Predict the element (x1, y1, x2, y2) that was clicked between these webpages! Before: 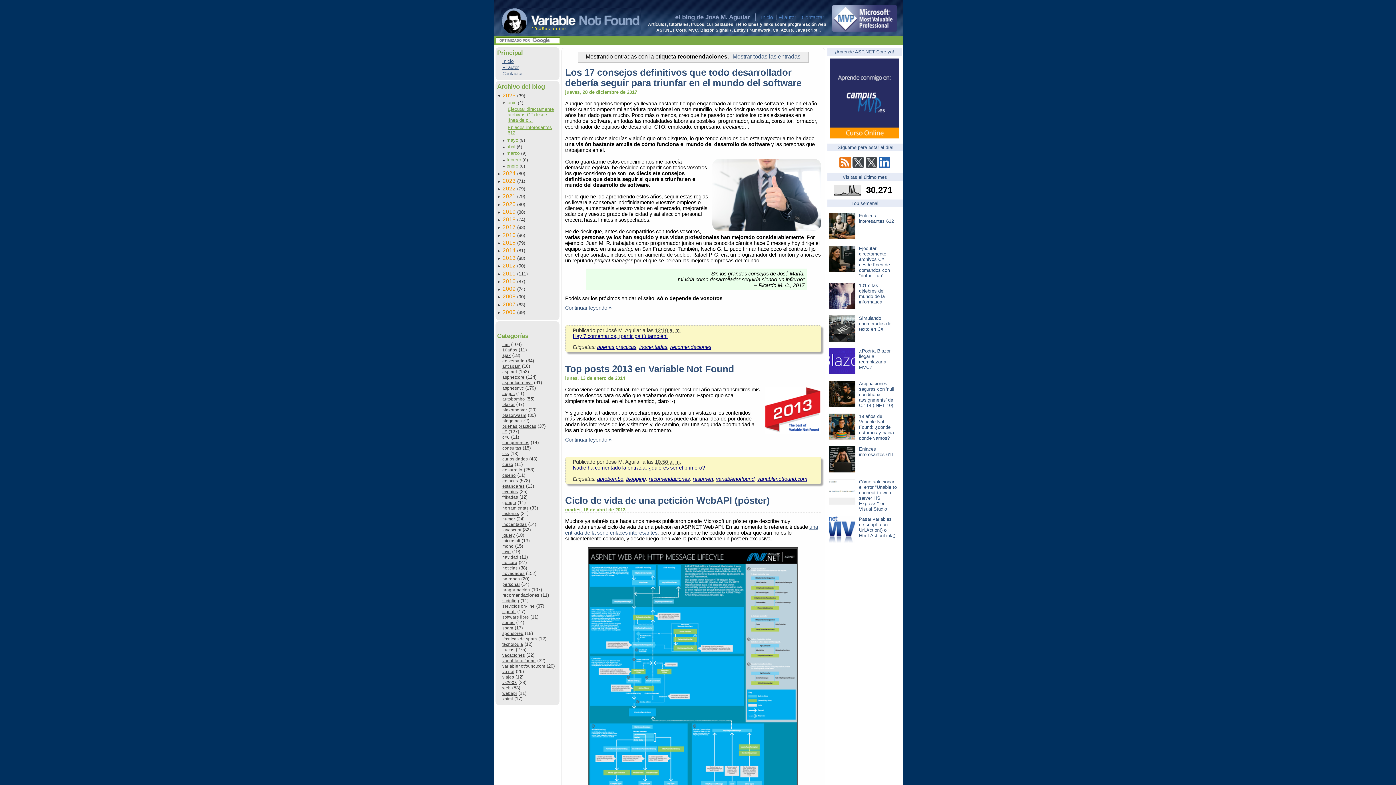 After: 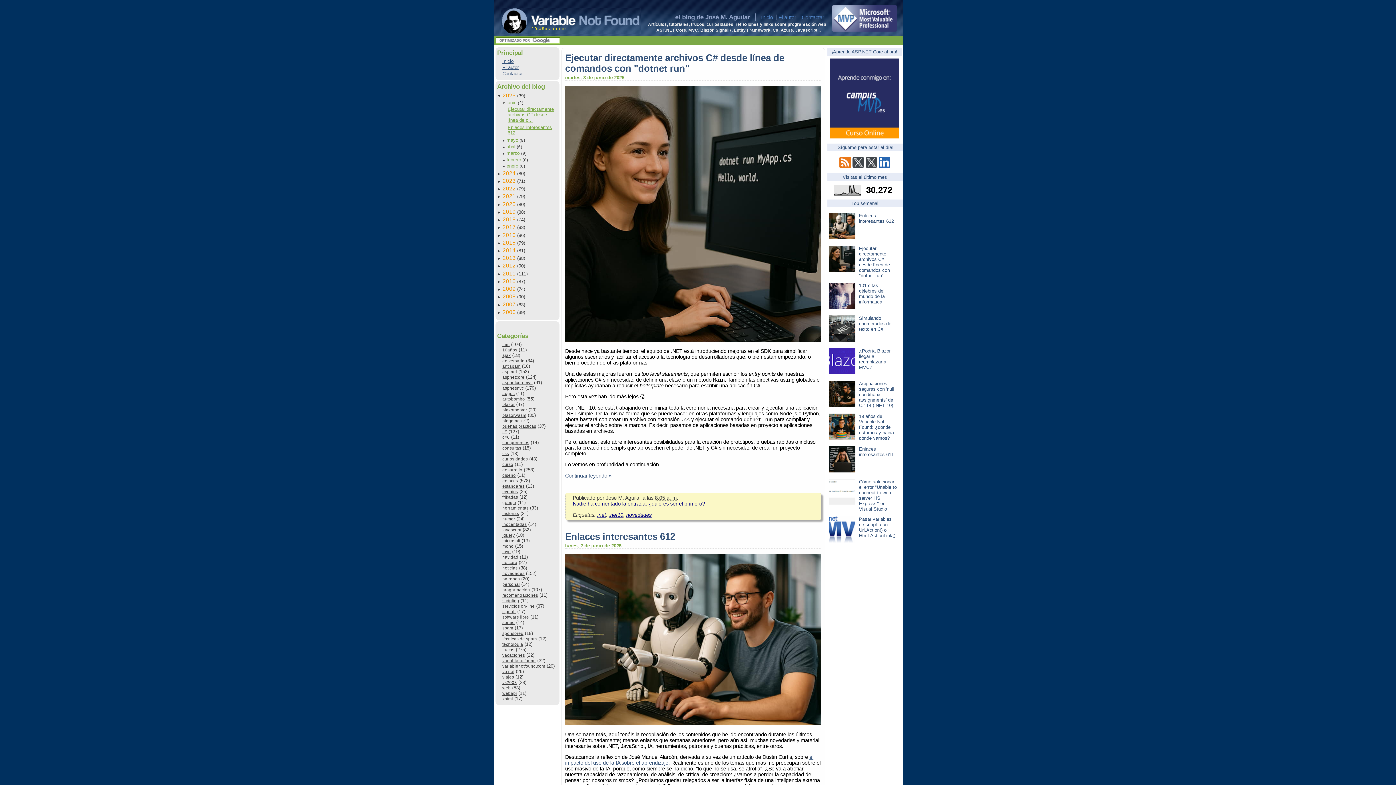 Action: bbox: (494, 1, 633, 34)